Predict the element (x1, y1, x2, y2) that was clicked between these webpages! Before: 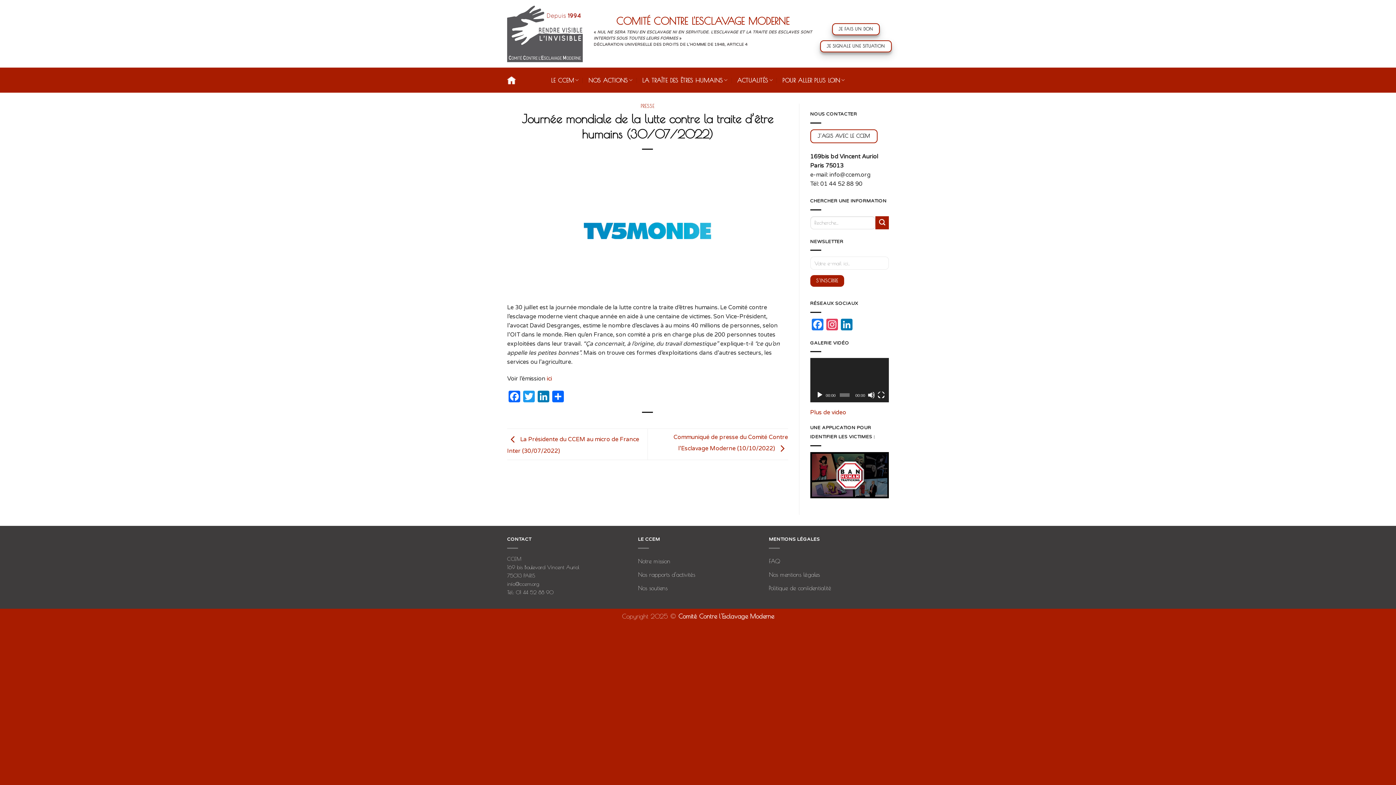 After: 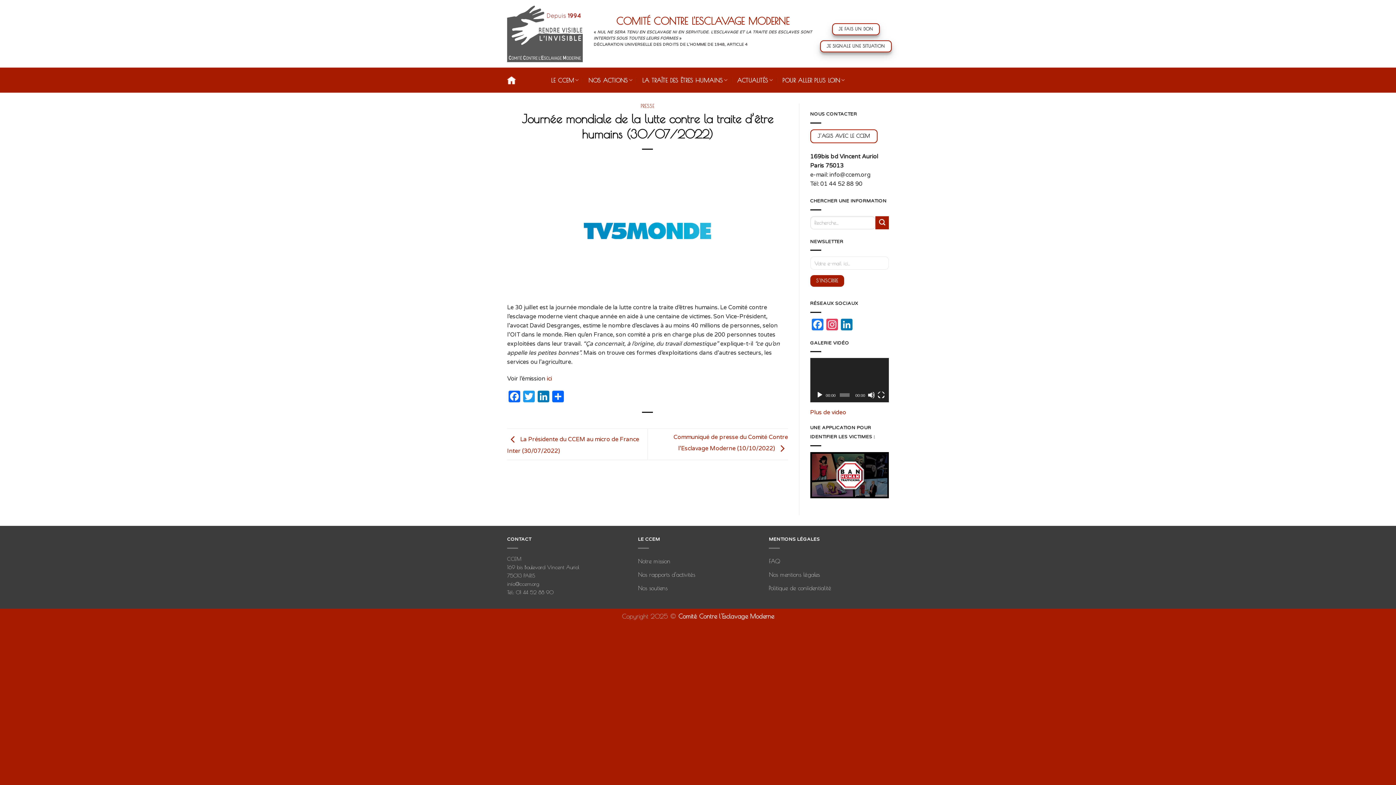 Action: bbox: (584, 226, 711, 234)